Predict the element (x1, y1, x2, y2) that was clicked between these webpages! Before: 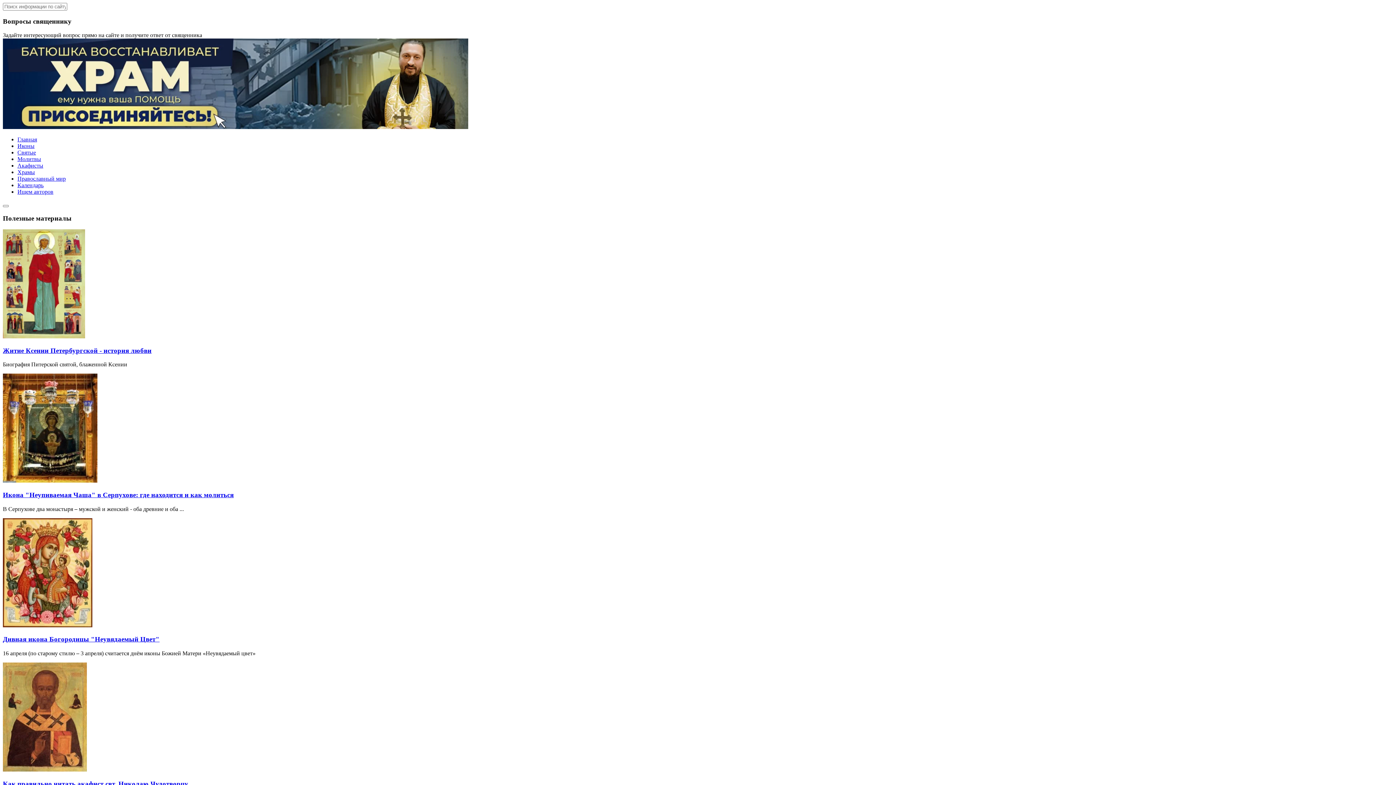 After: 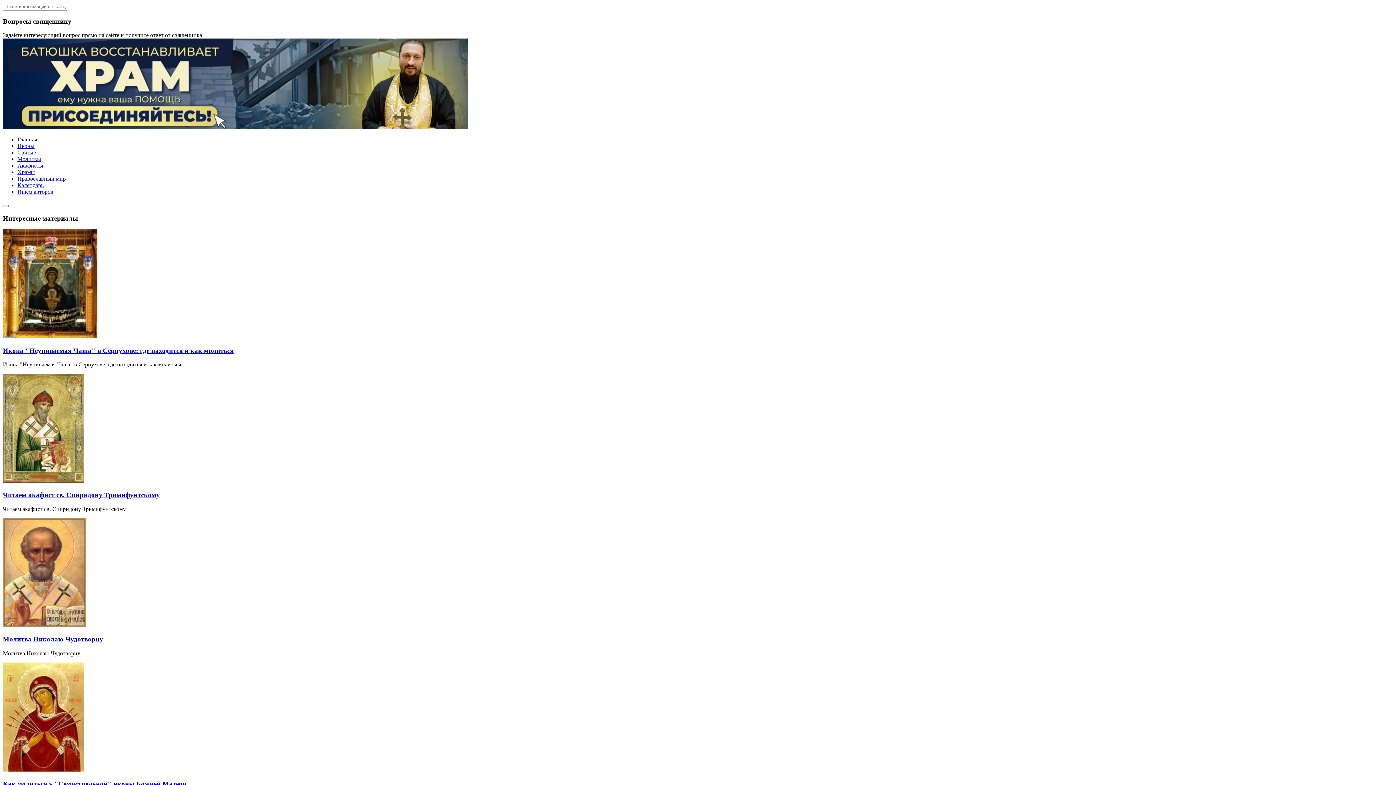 Action: bbox: (17, 156, 41, 162) label: Молитвы